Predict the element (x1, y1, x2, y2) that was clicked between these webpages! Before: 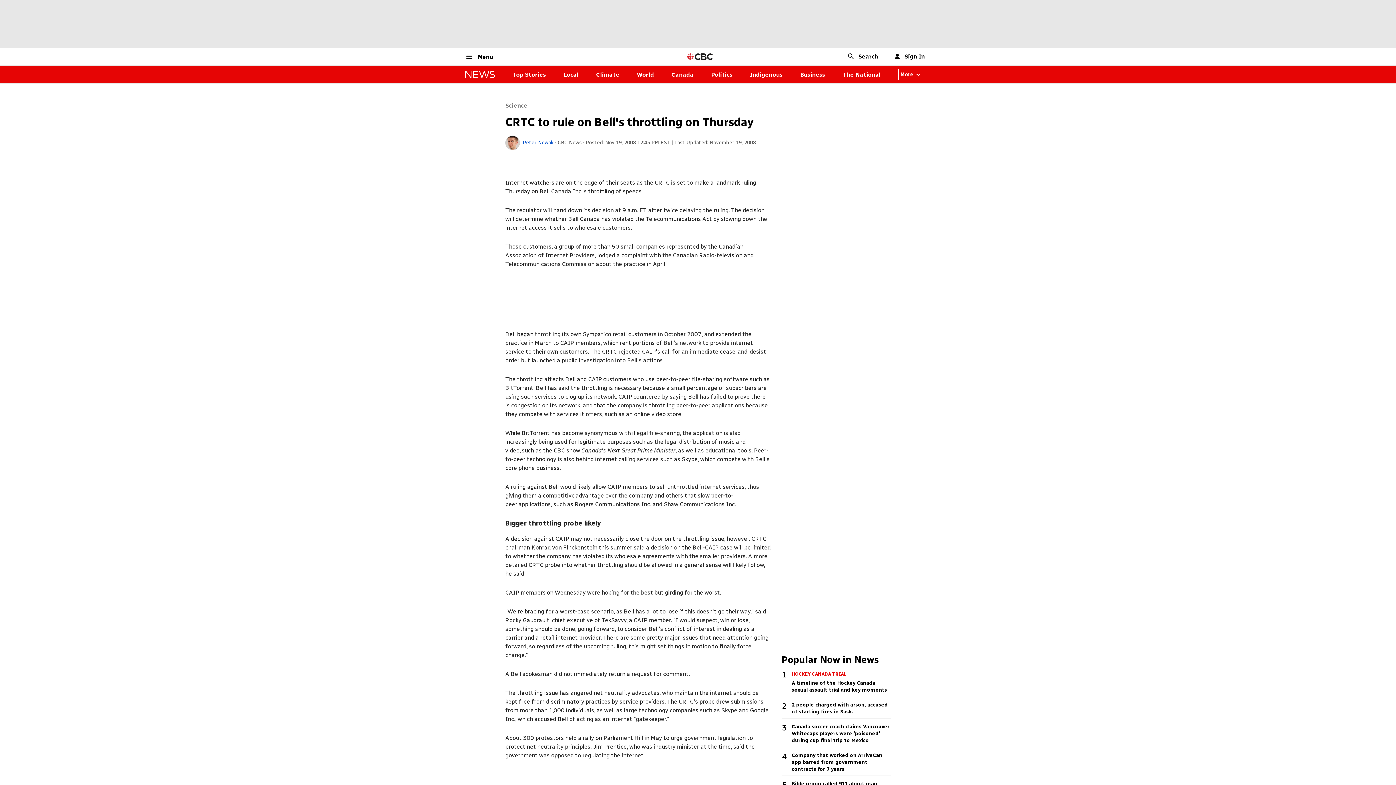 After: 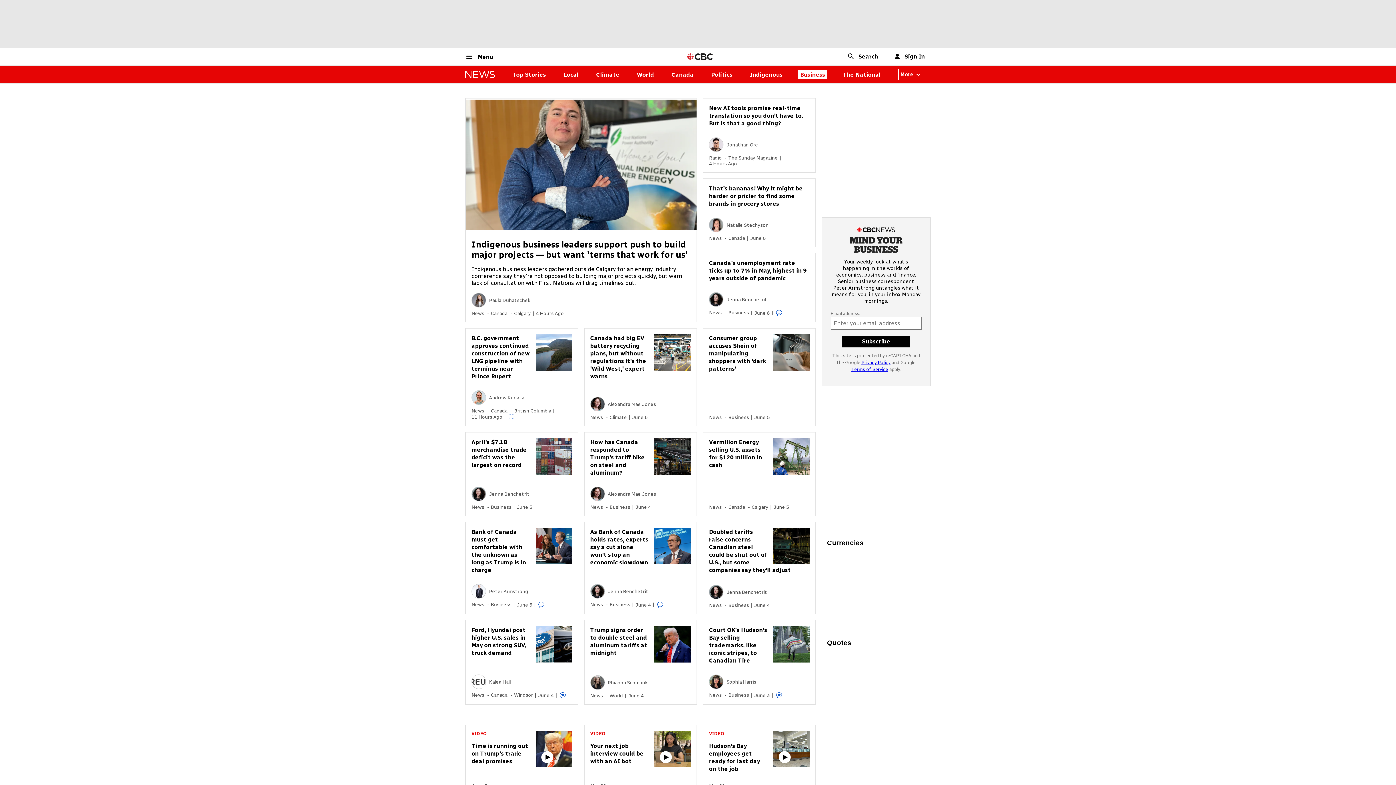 Action: label: Business bbox: (800, 71, 825, 78)